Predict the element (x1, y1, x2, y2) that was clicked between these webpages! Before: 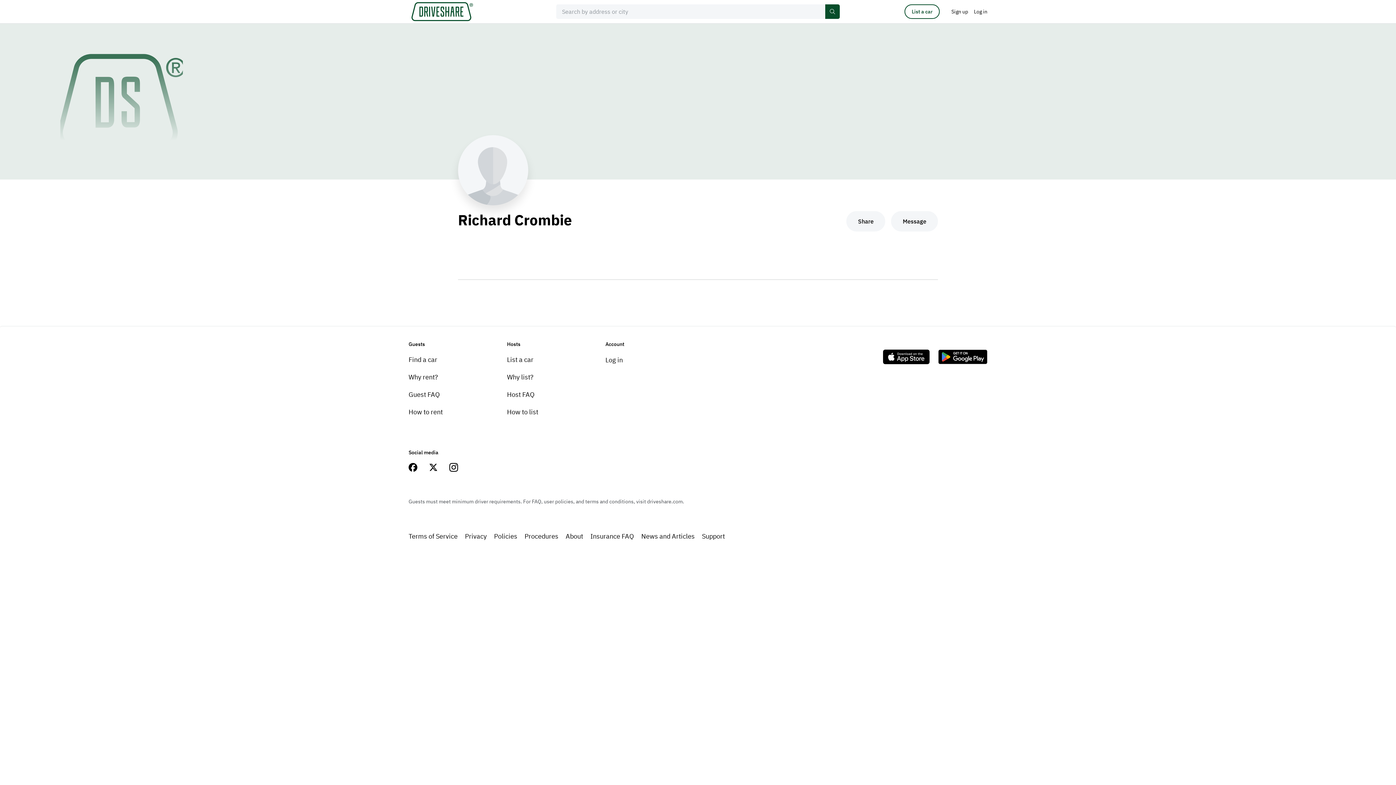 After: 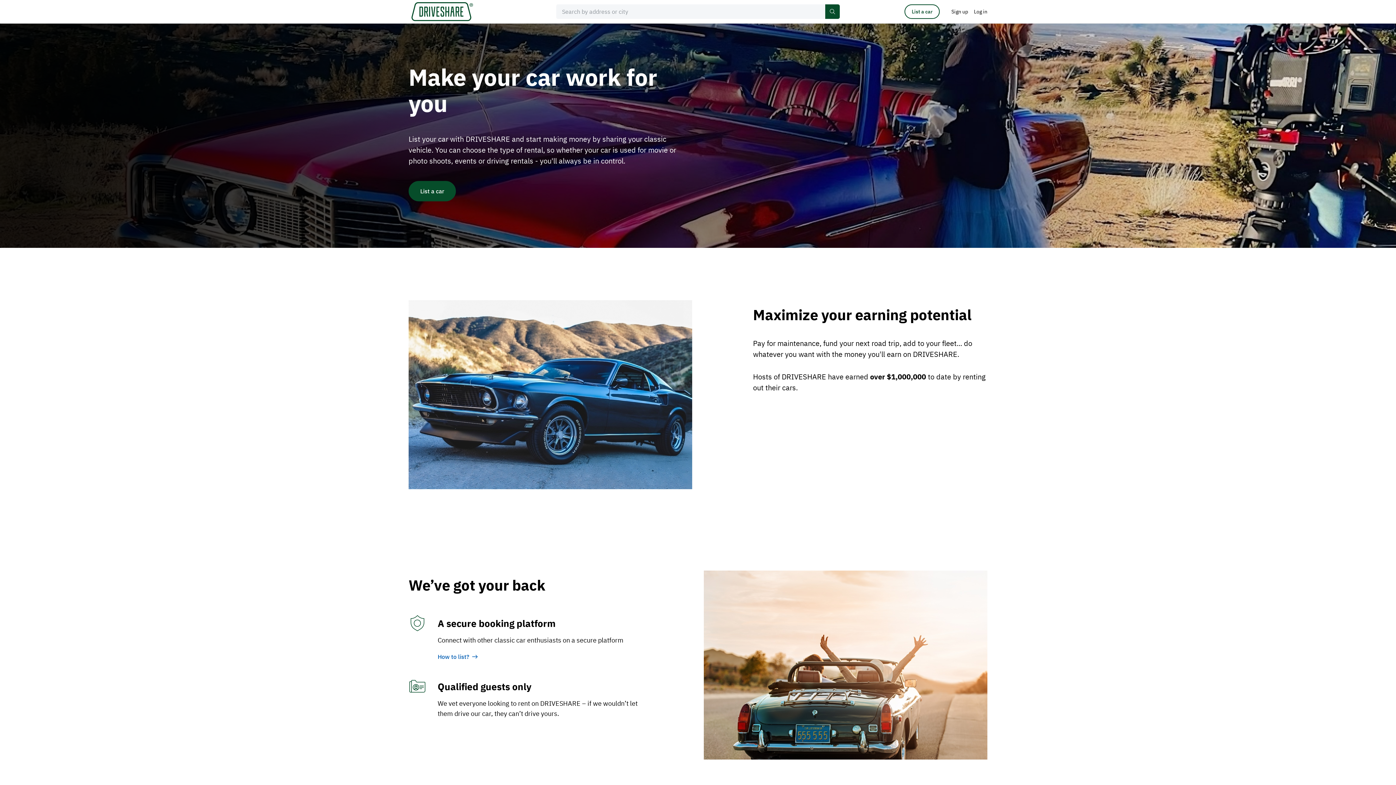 Action: bbox: (507, 355, 533, 364) label: List a car